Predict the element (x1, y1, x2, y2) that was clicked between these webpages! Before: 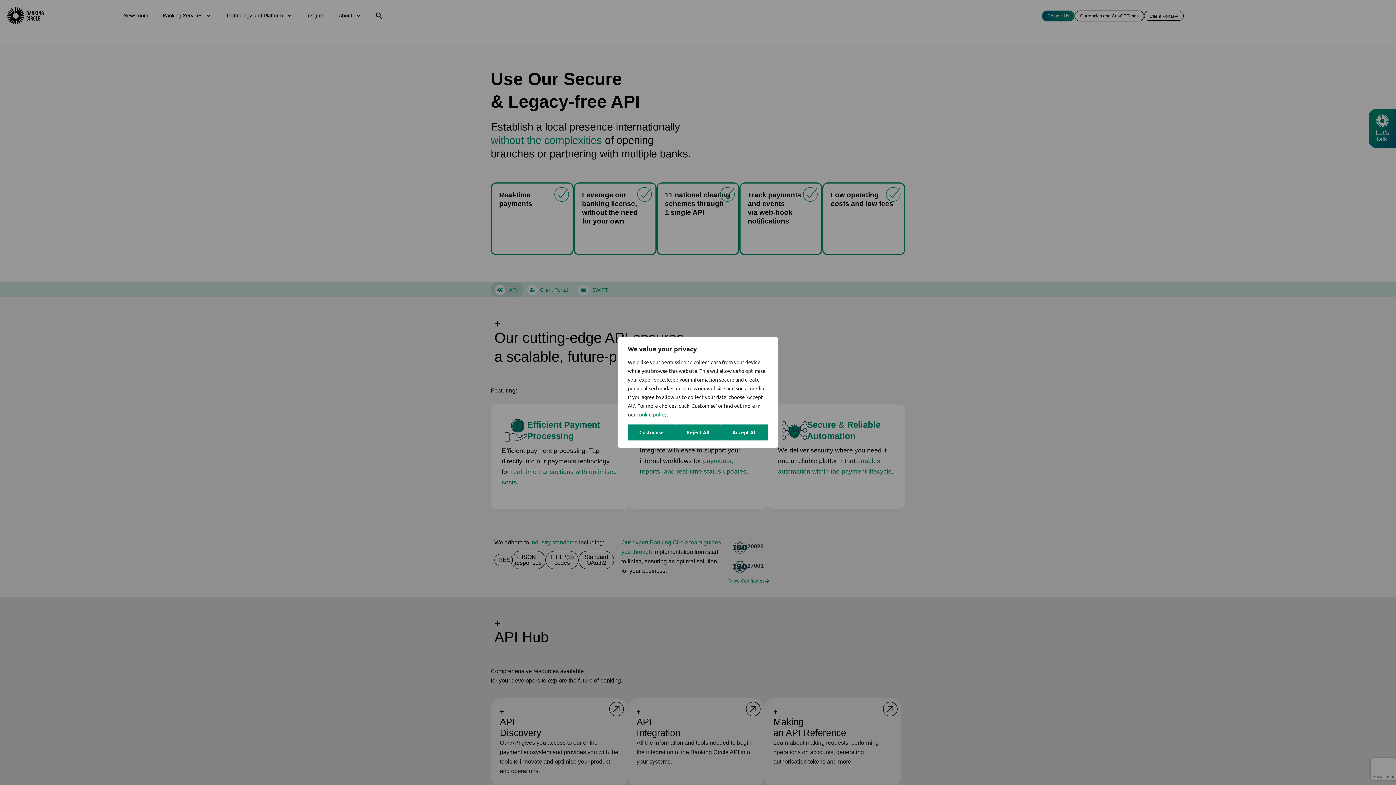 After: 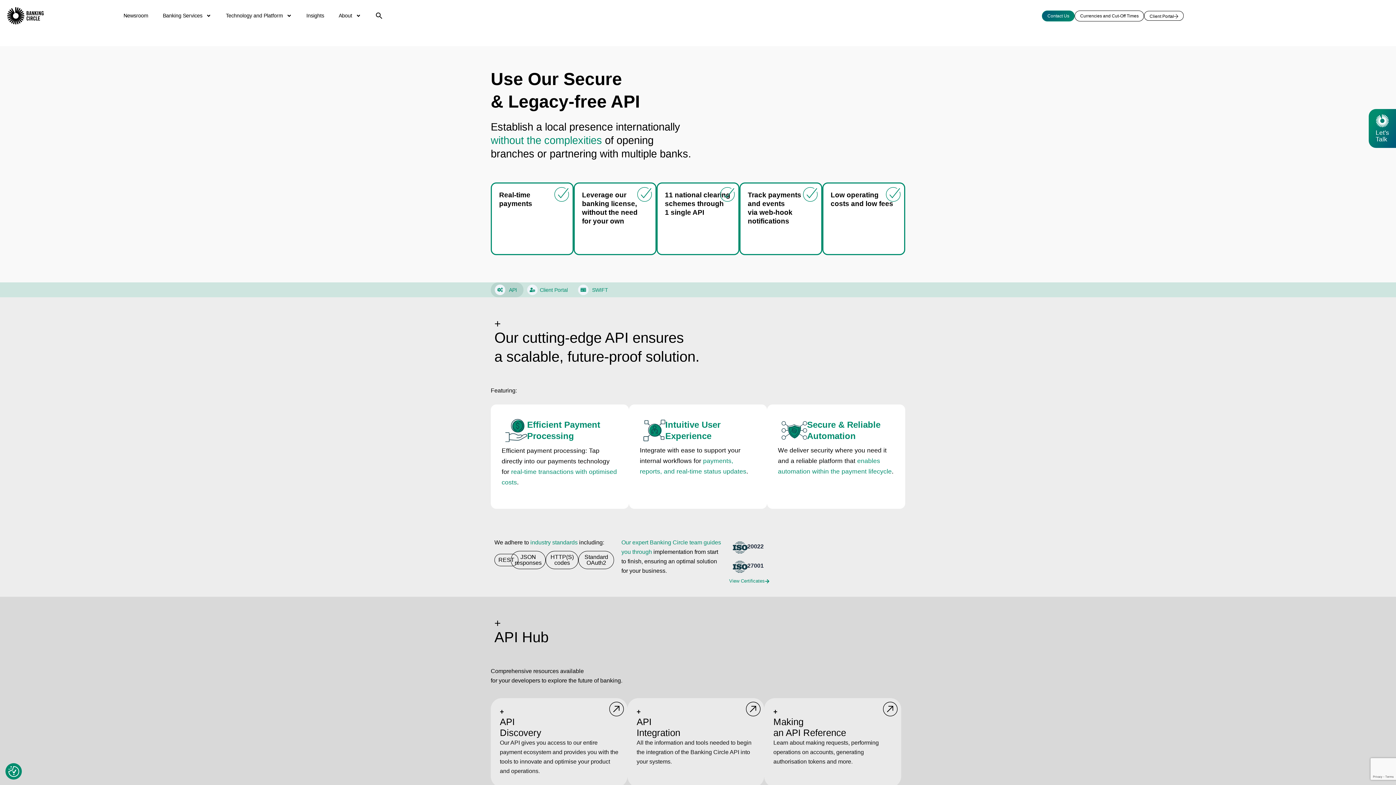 Action: label: Reject All bbox: (675, 424, 721, 440)